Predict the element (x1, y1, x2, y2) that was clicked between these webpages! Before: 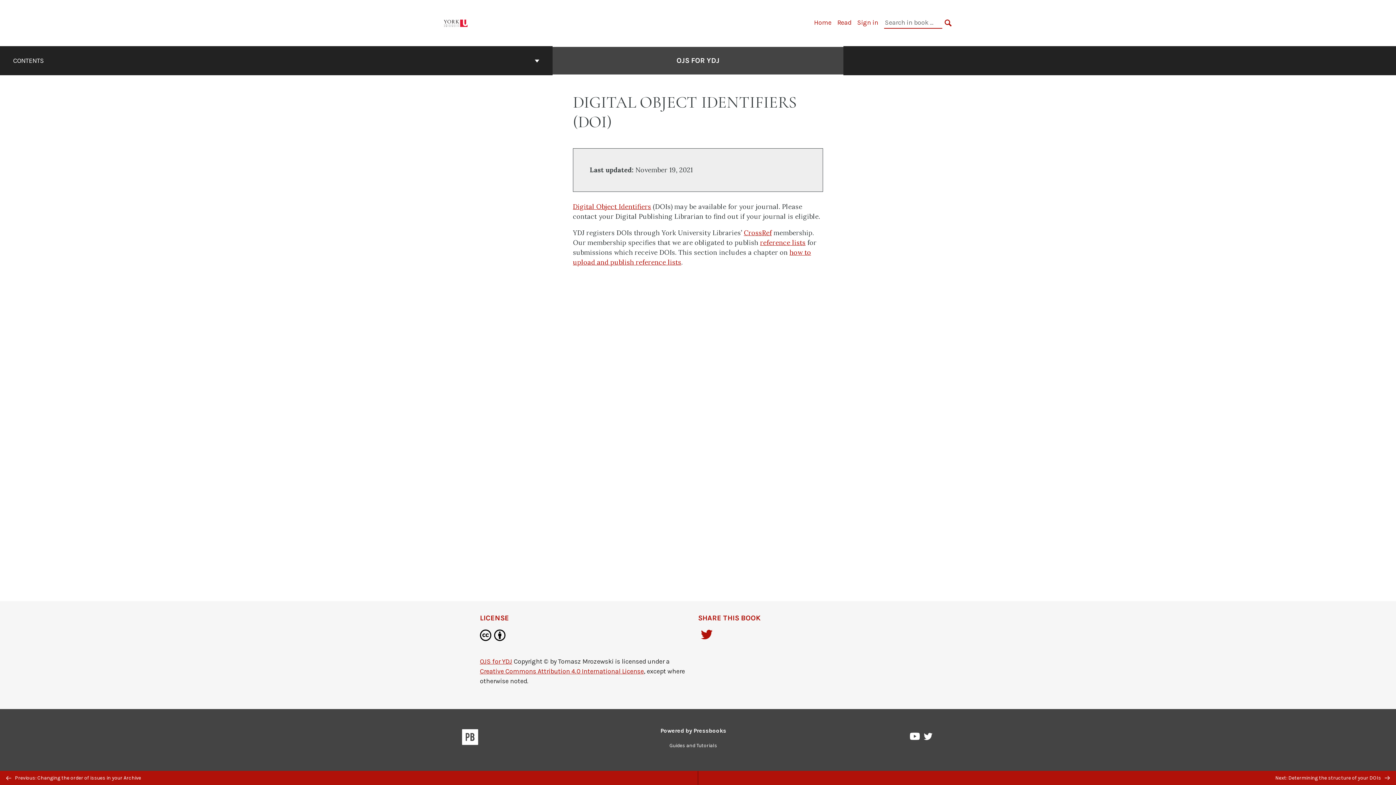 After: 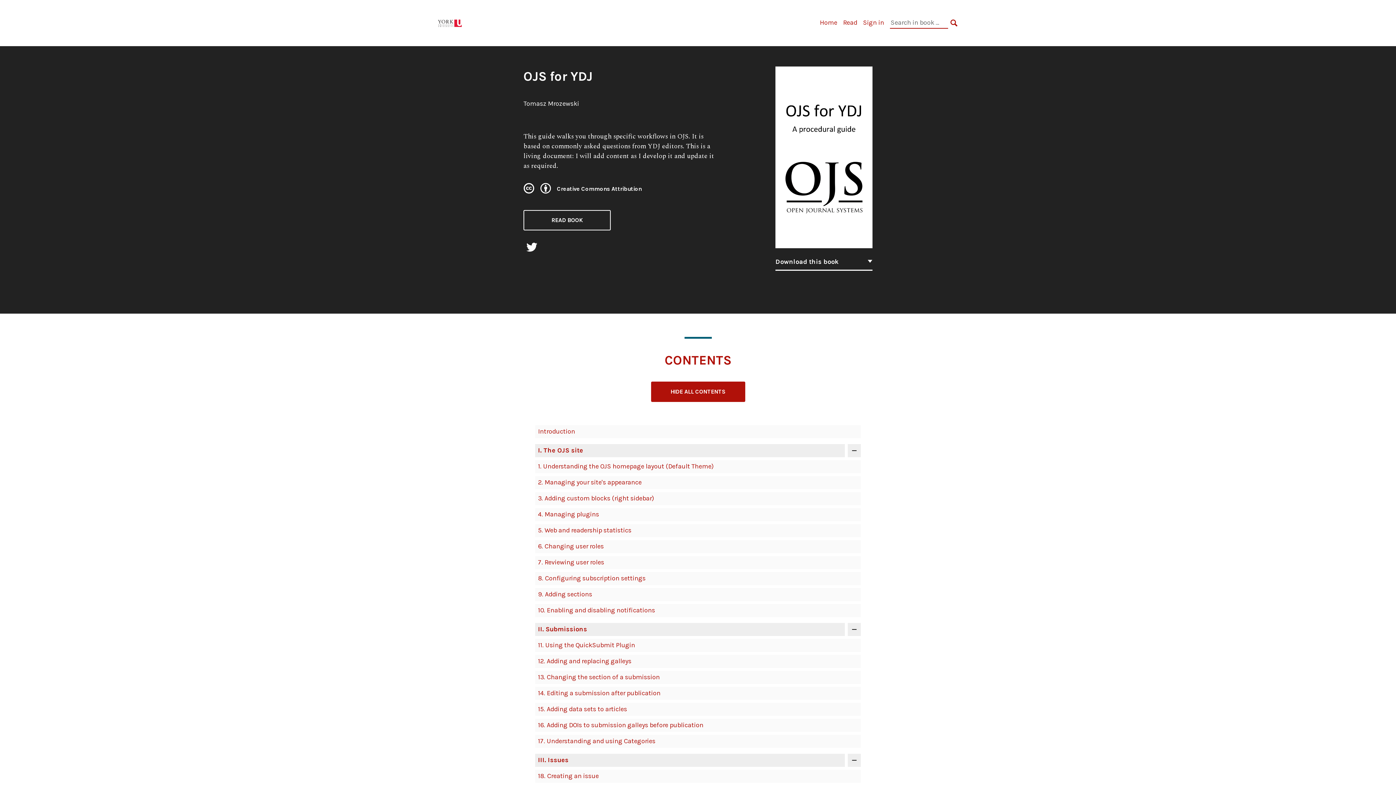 Action: label: Home bbox: (814, 18, 831, 26)